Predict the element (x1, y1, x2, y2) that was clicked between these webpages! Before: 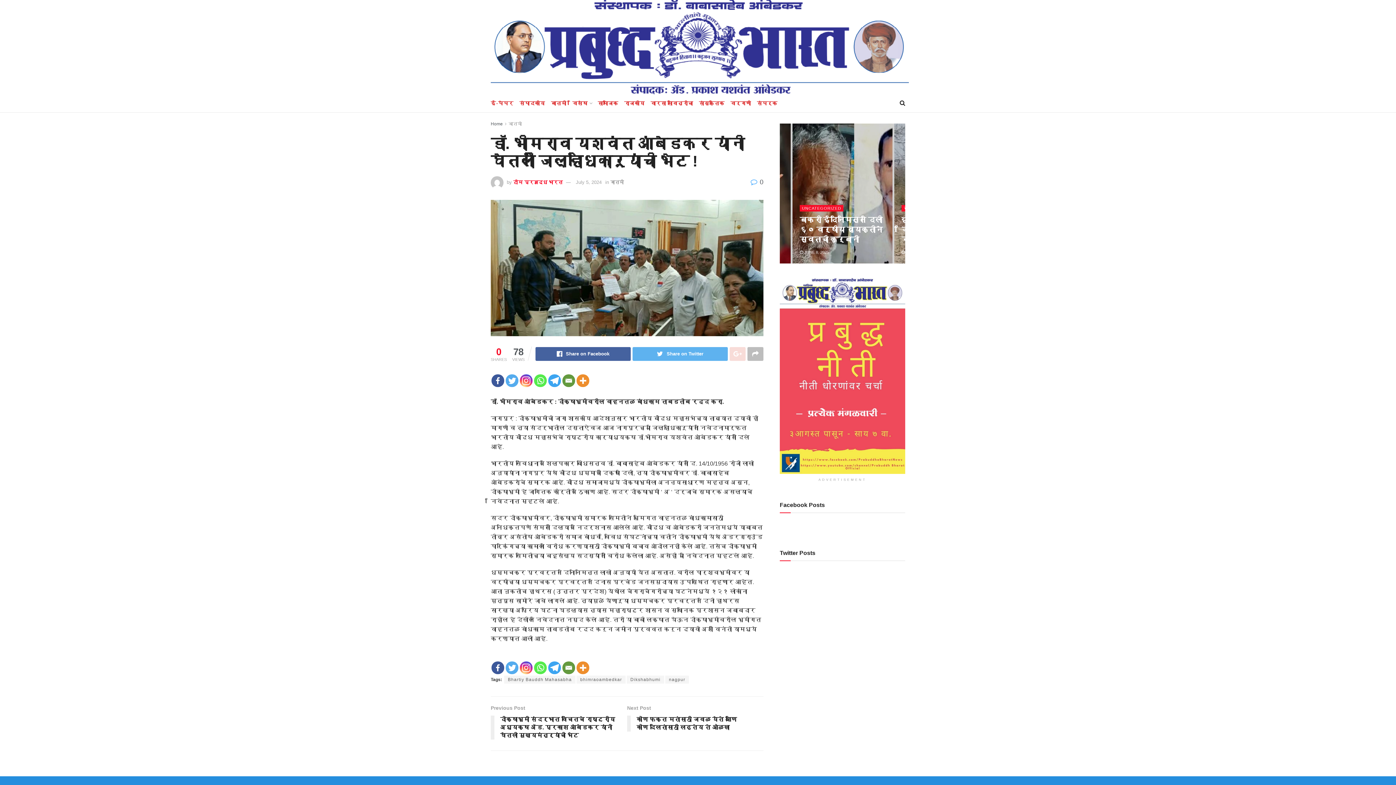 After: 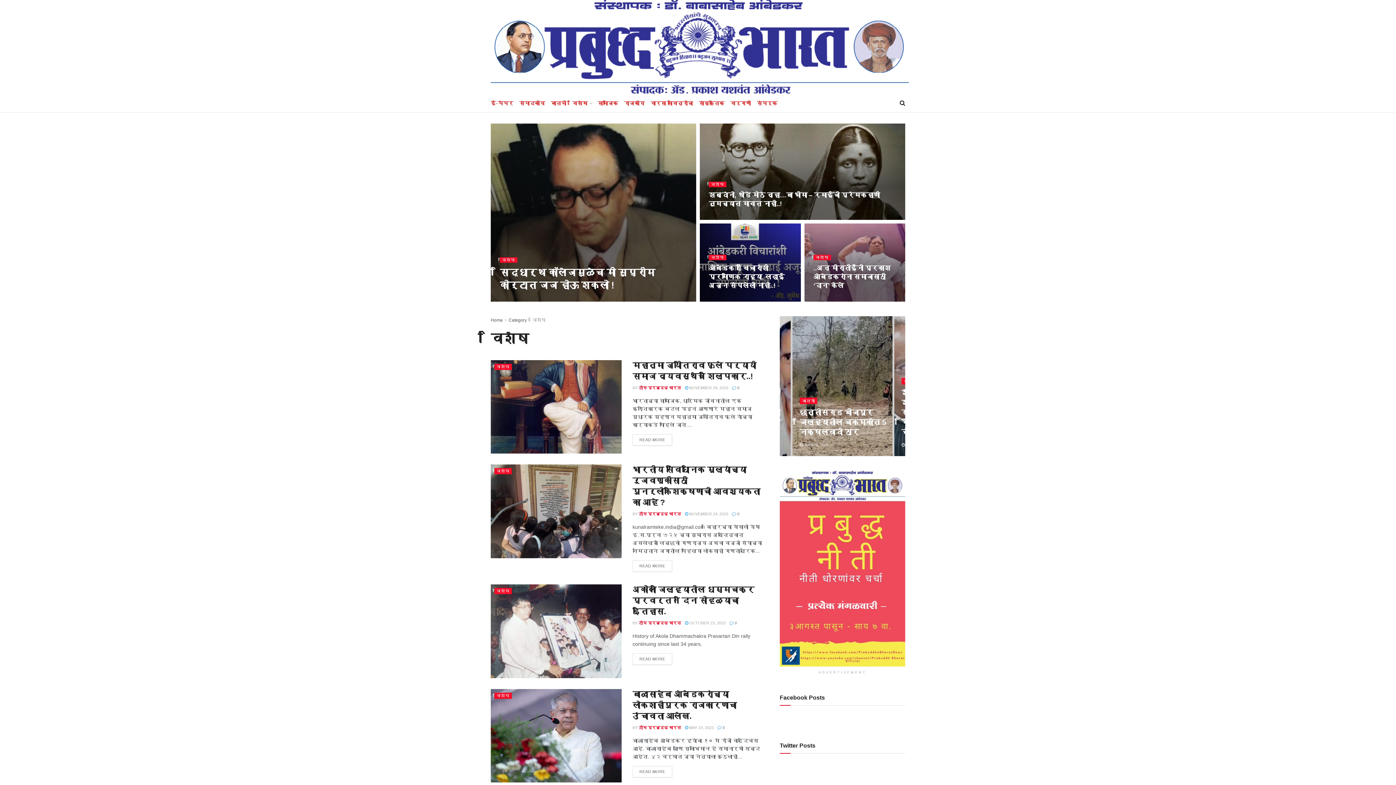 Action: label: विशेष bbox: (572, 94, 591, 112)